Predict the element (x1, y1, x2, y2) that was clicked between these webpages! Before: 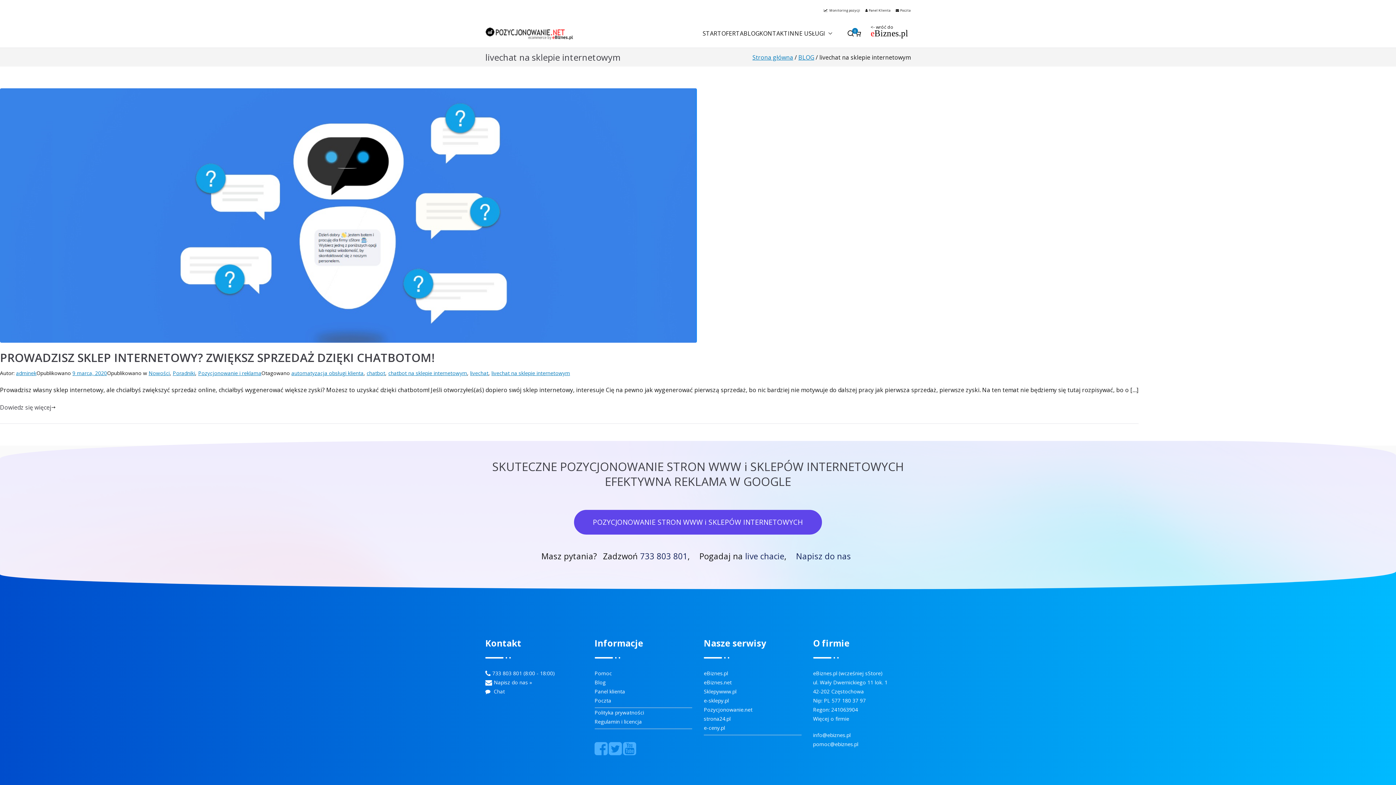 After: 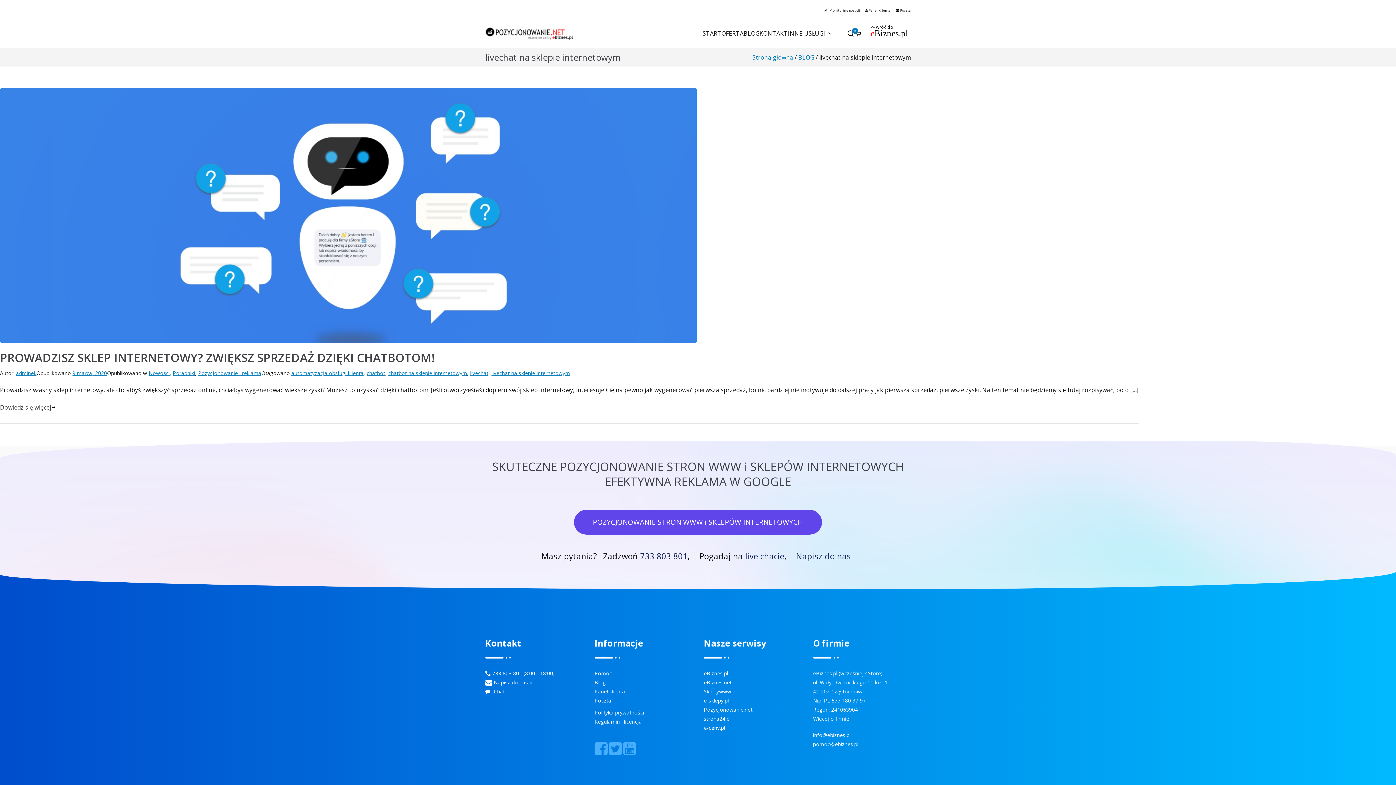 Action: bbox: (813, 741, 858, 748) label: pomoc@ebiznes.pl